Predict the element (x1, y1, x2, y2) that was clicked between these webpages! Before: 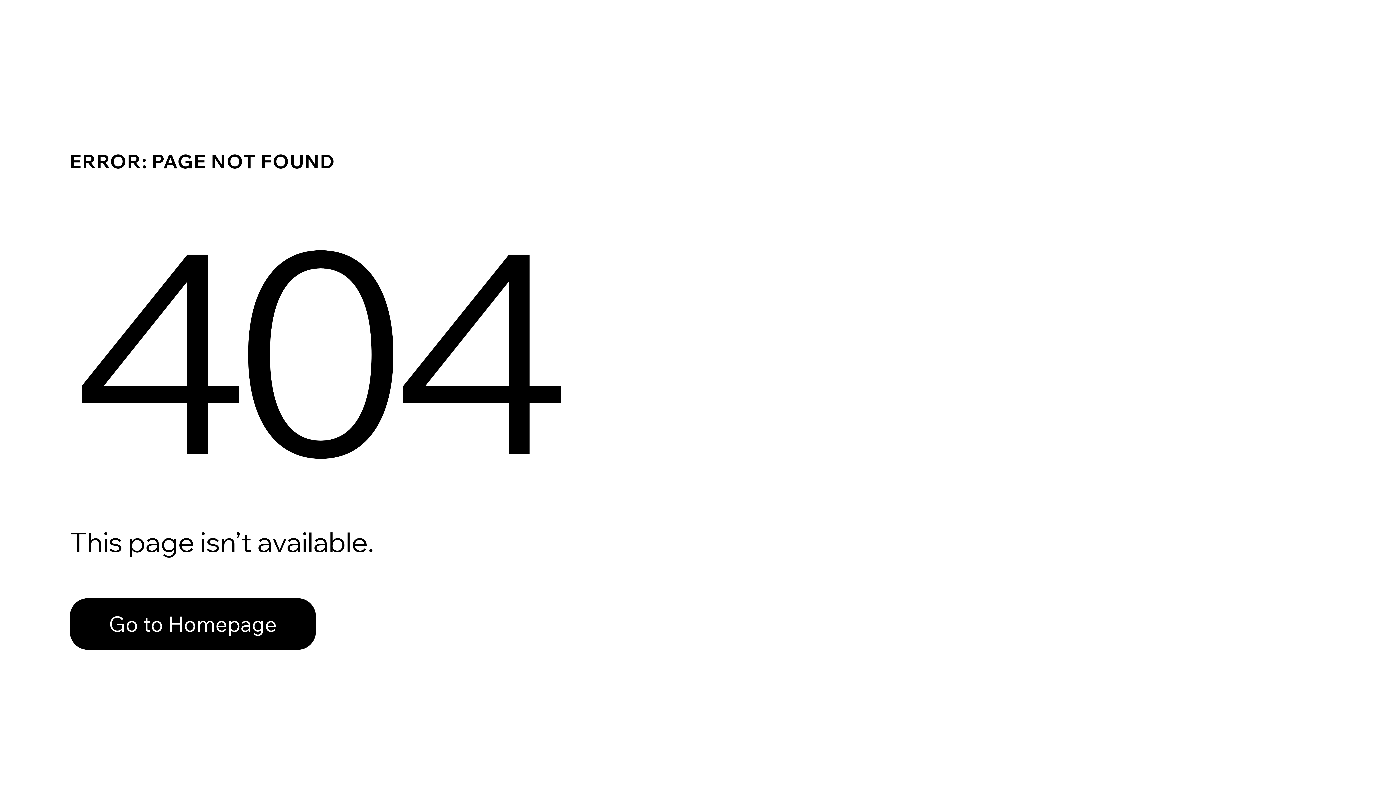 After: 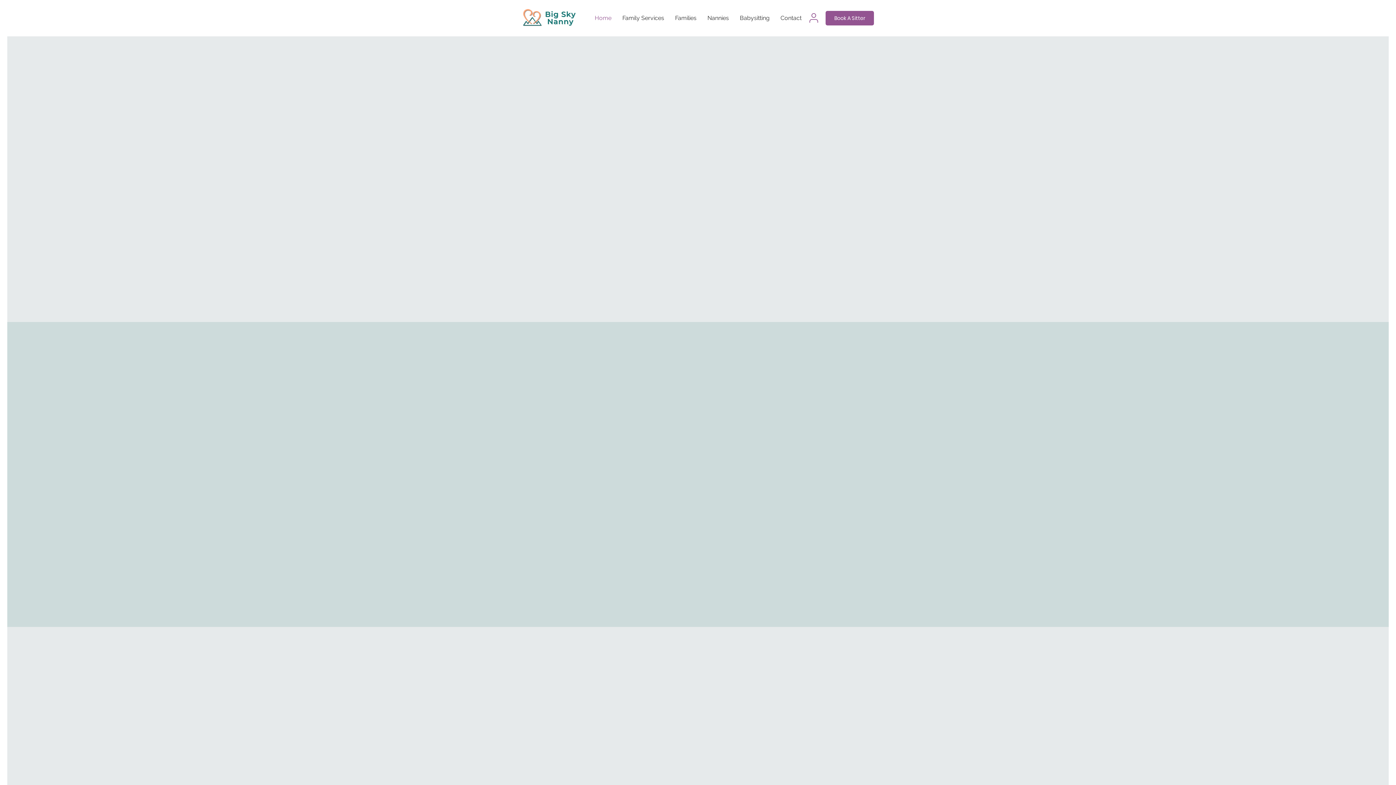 Action: label: Go to Homepage bbox: (69, 582, 768, 659)